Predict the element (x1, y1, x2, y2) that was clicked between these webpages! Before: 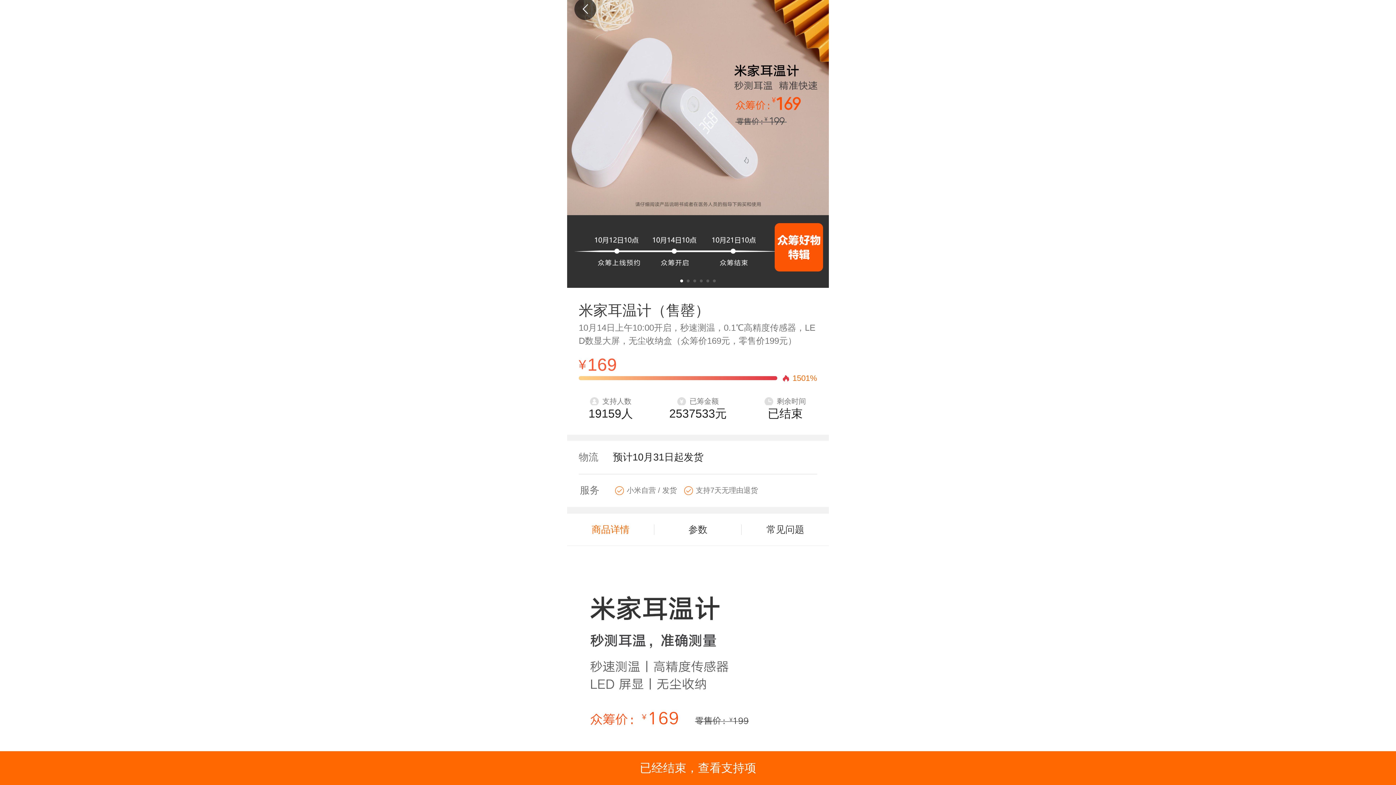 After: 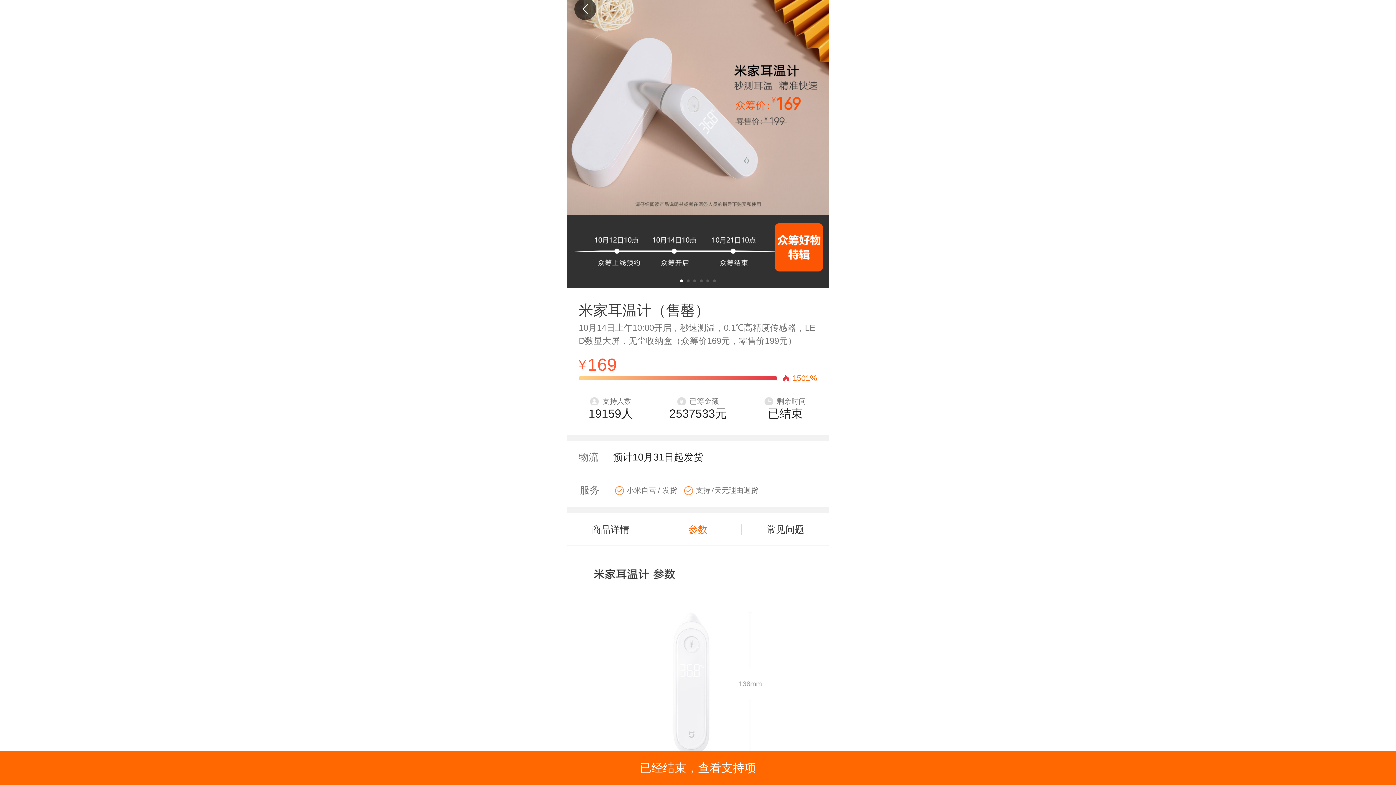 Action: label: 参数 bbox: (654, 524, 741, 535)